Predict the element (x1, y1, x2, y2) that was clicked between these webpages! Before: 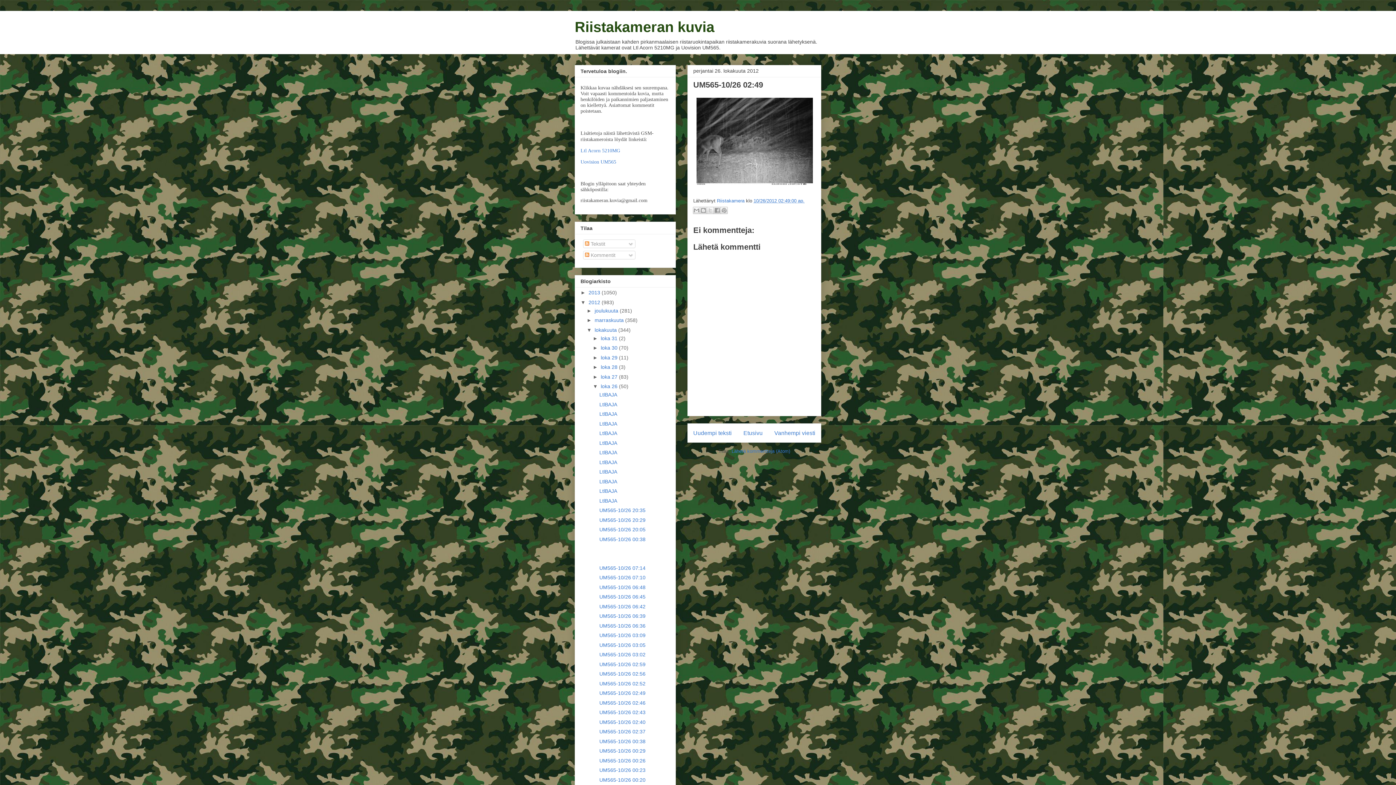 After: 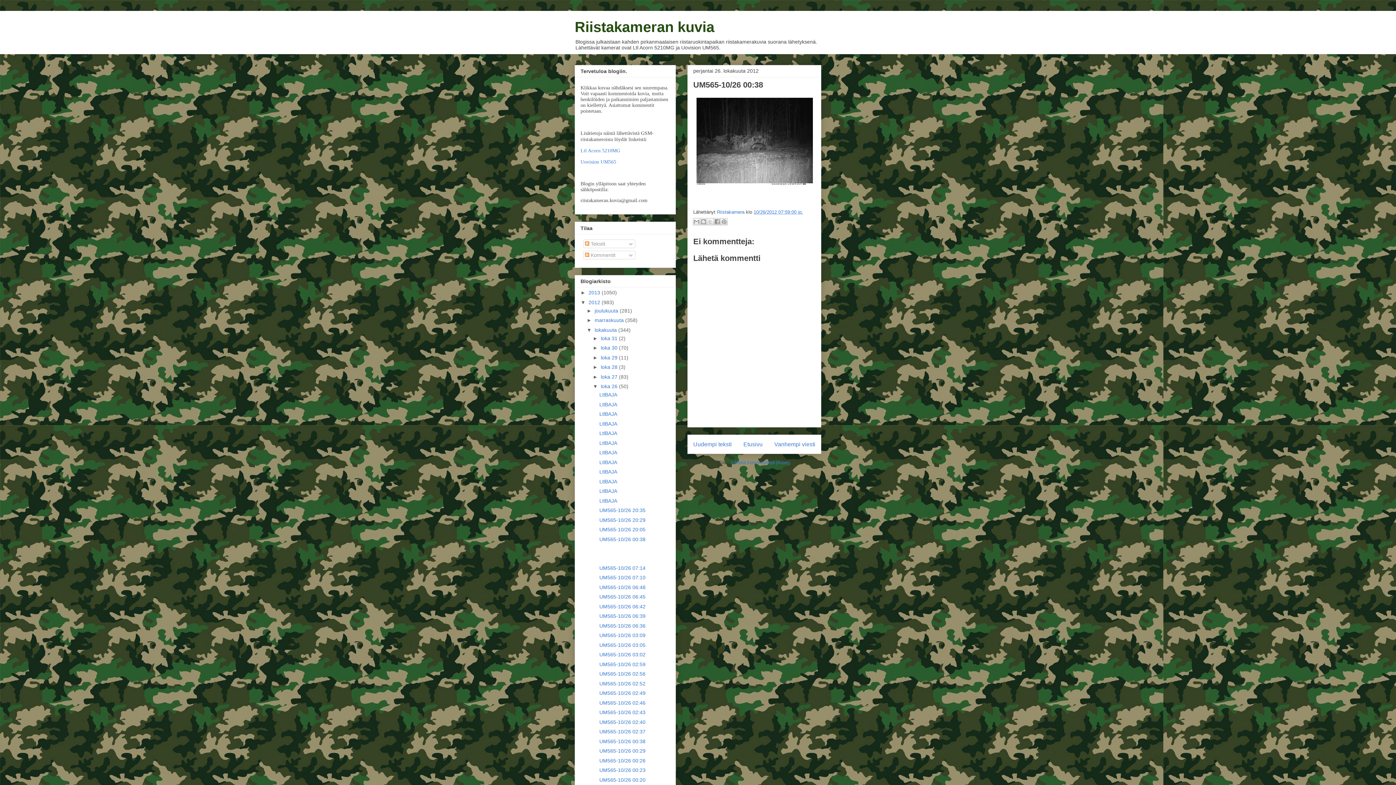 Action: label: UM565-10/26 00:38 bbox: (599, 536, 645, 542)